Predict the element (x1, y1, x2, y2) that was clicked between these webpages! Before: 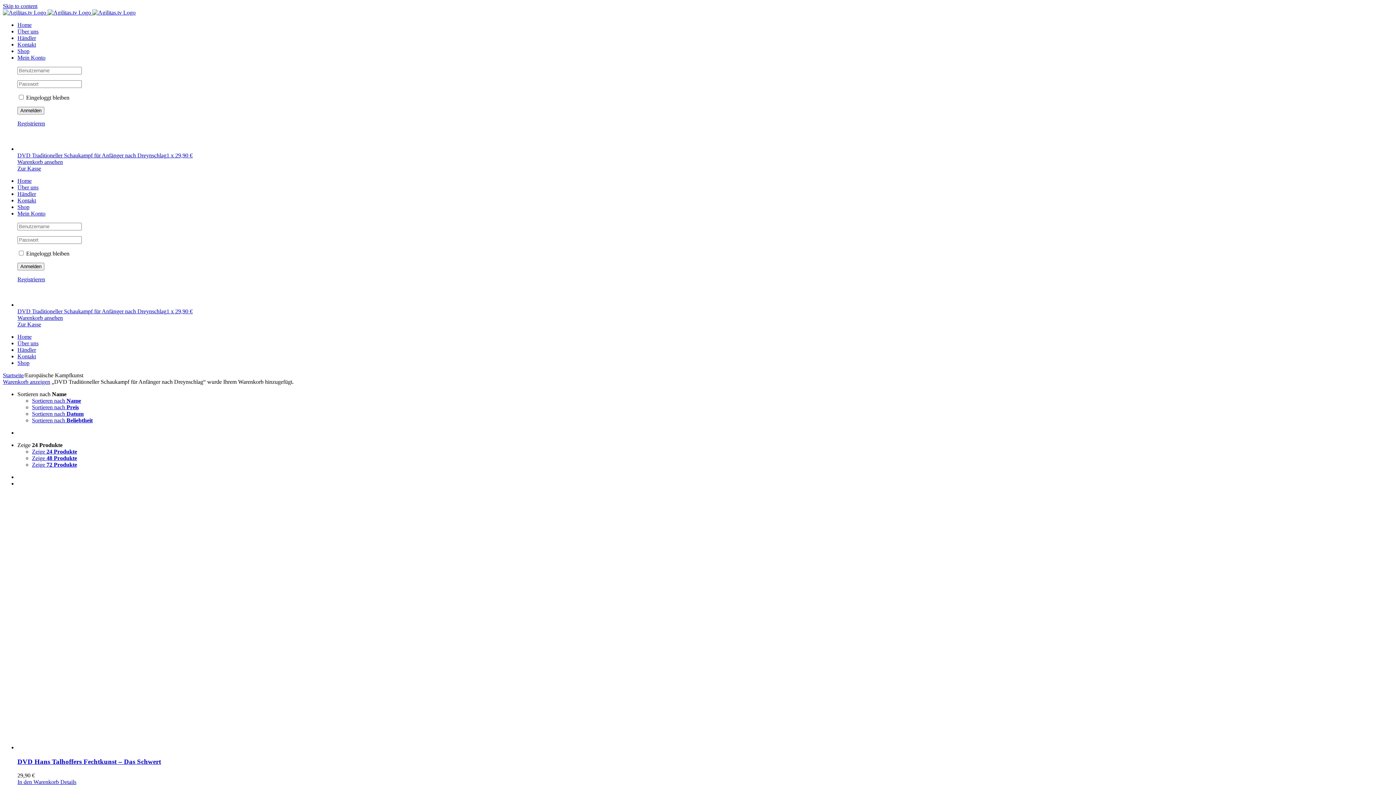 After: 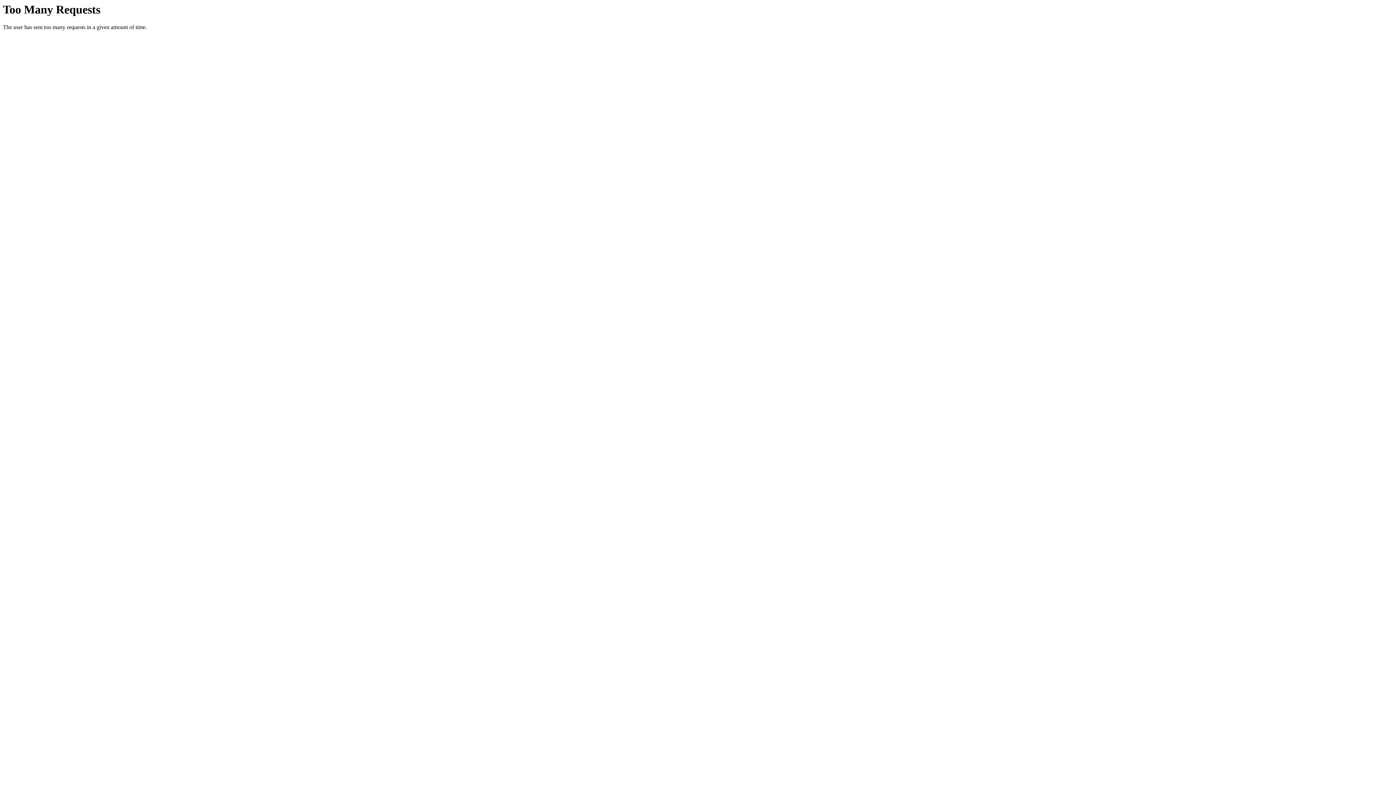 Action: bbox: (32, 404, 78, 410) label: Sortieren nach Preis